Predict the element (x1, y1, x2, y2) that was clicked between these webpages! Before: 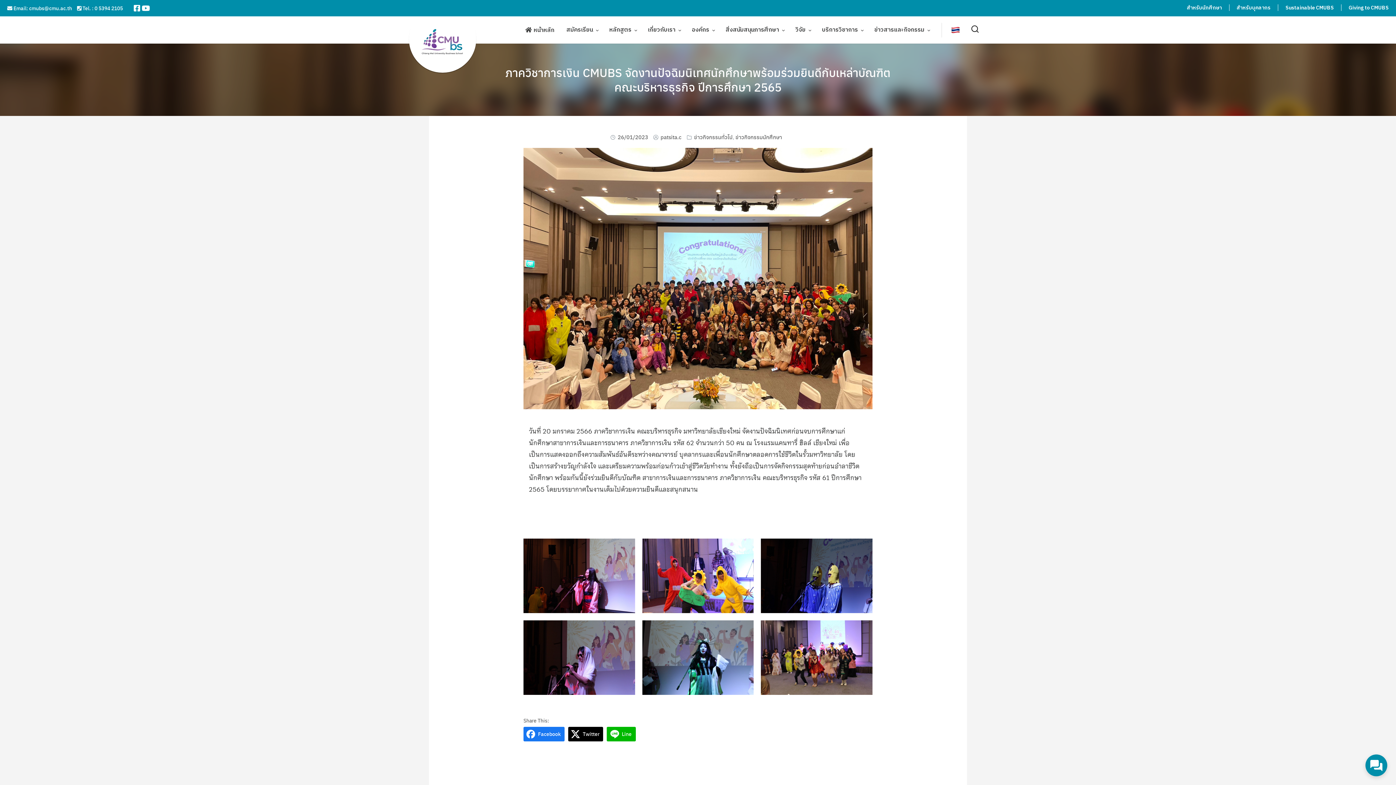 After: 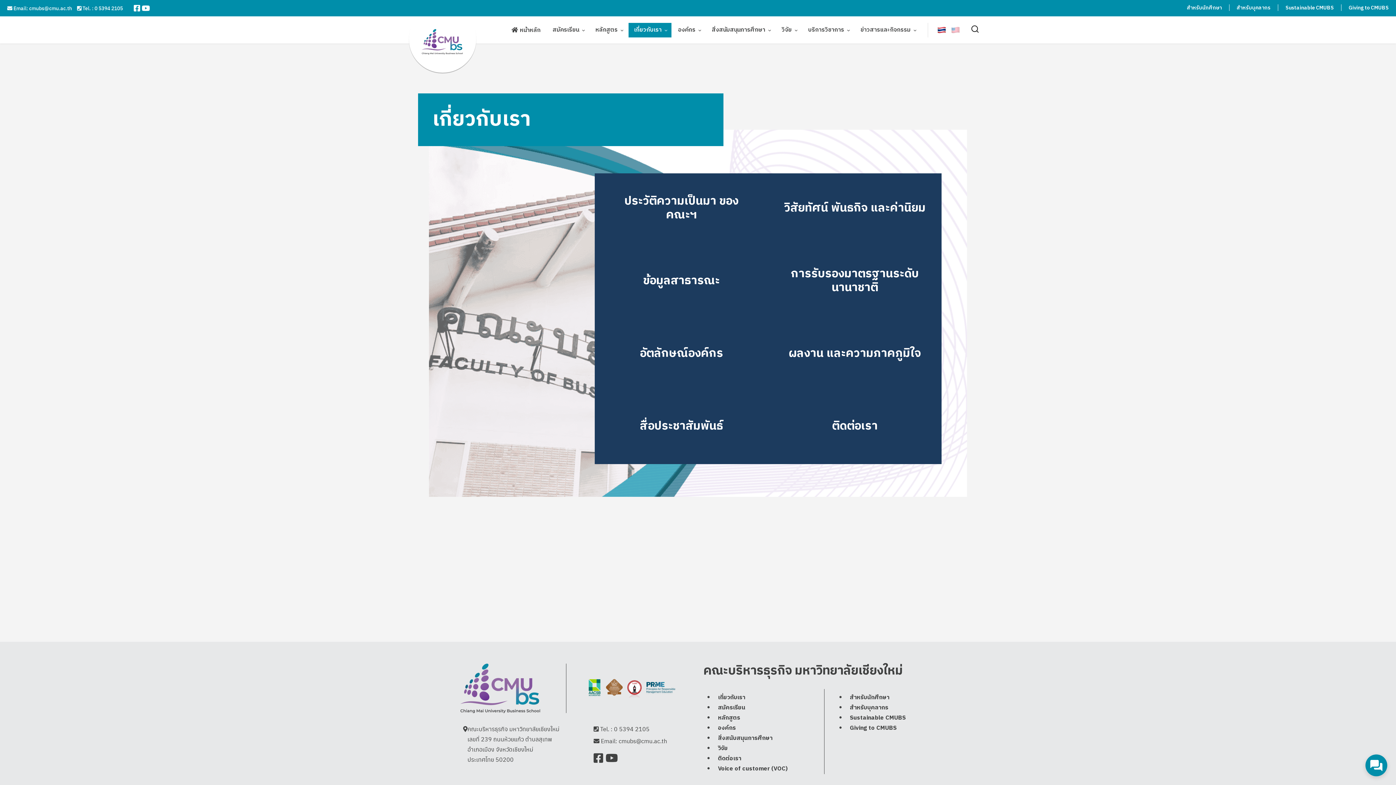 Action: bbox: (642, 23, 681, 36) label: เกี่ยวกับเรา